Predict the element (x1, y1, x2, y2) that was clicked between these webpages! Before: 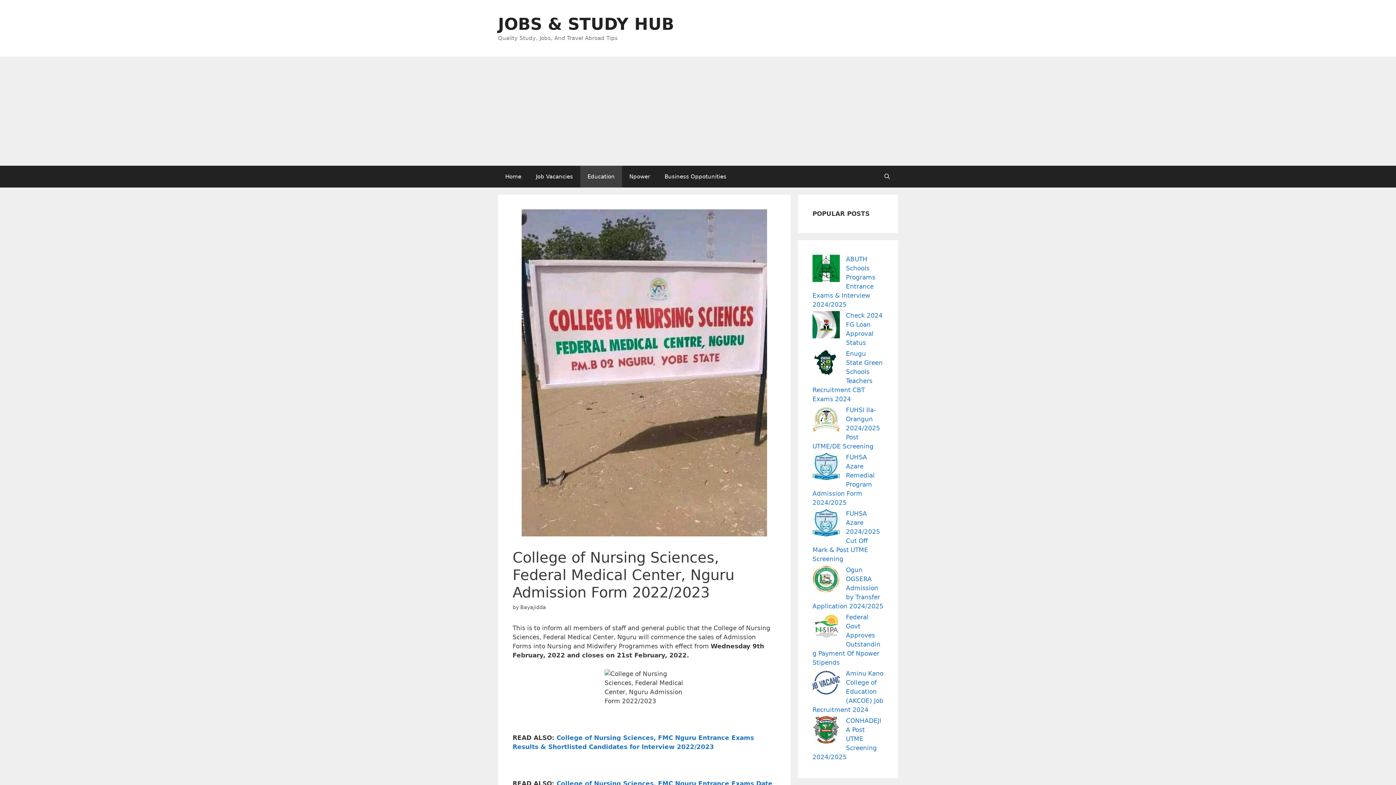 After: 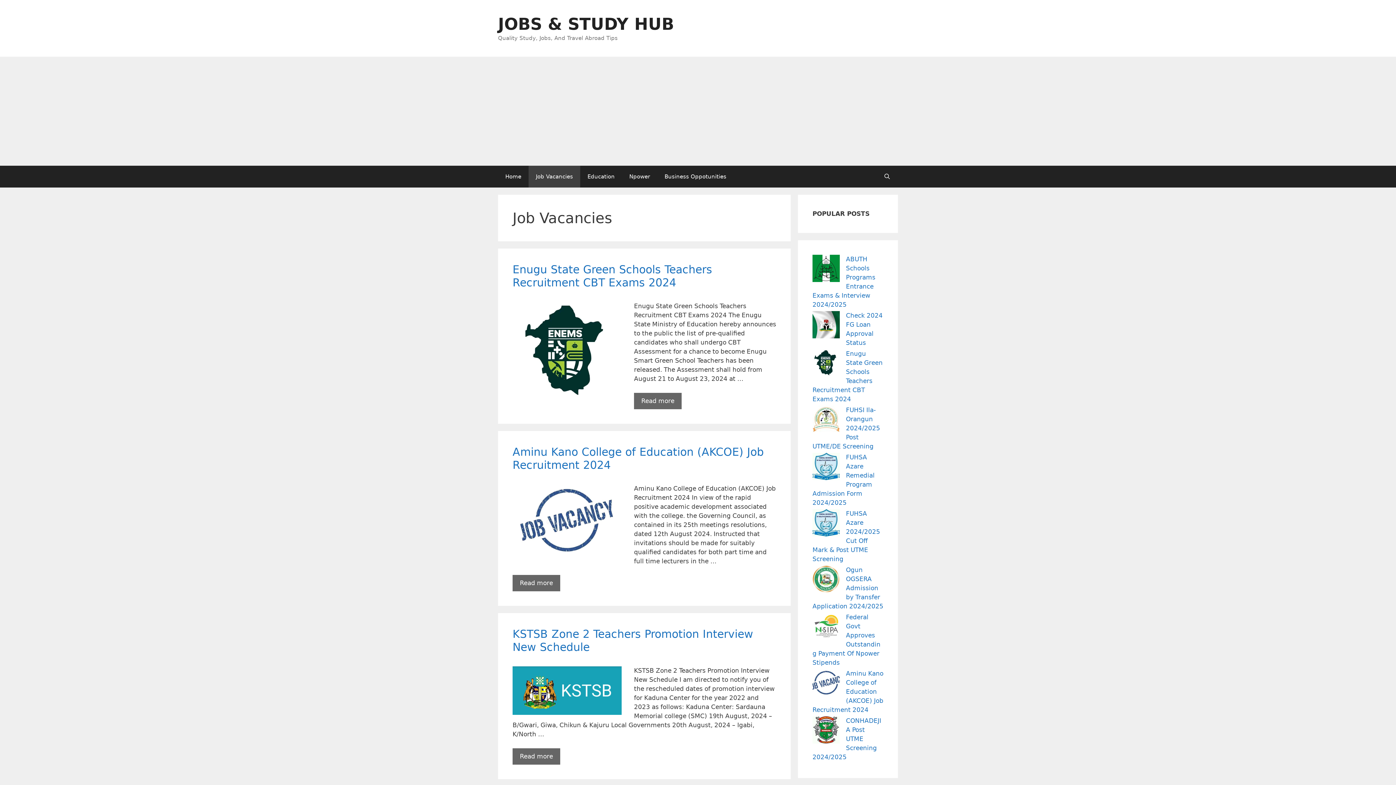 Action: label: Job Vacancies bbox: (528, 165, 580, 187)